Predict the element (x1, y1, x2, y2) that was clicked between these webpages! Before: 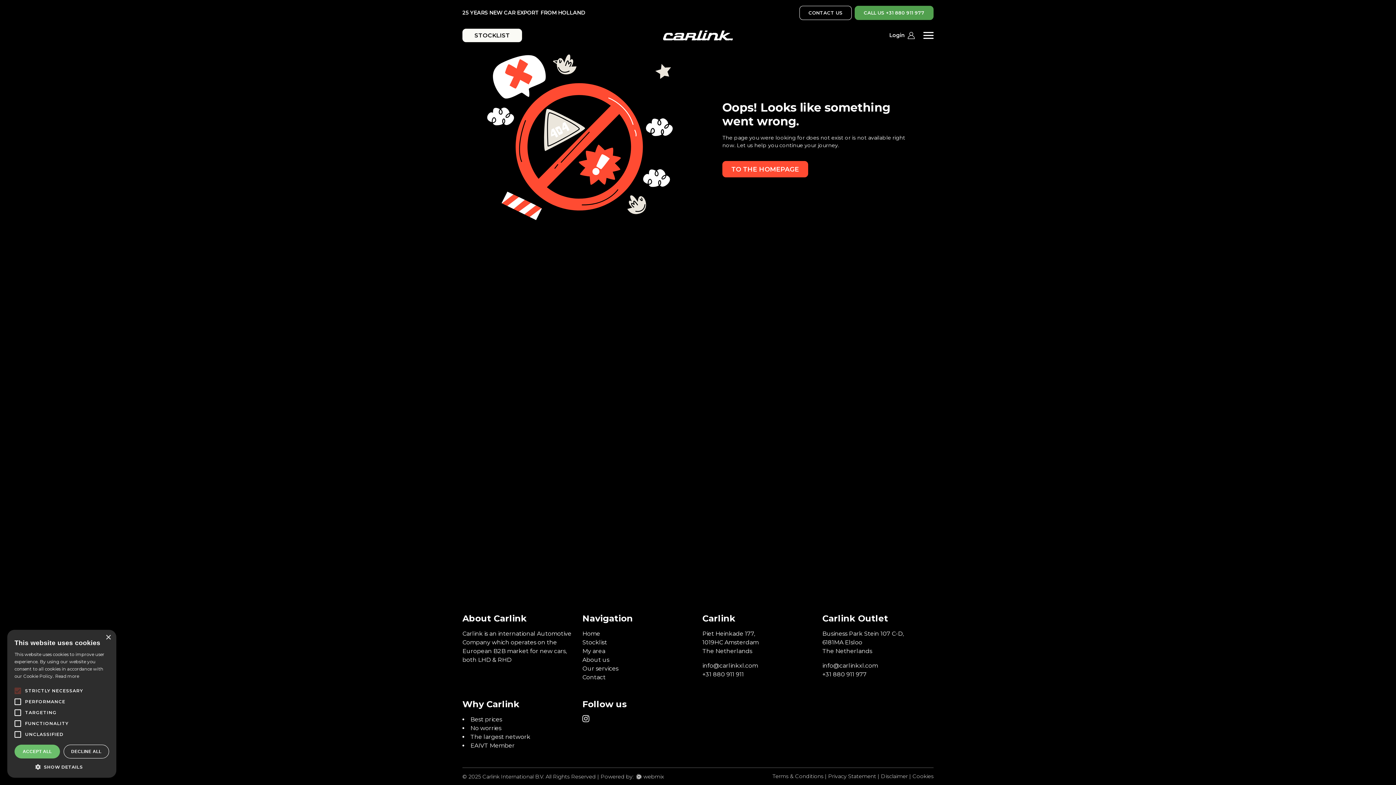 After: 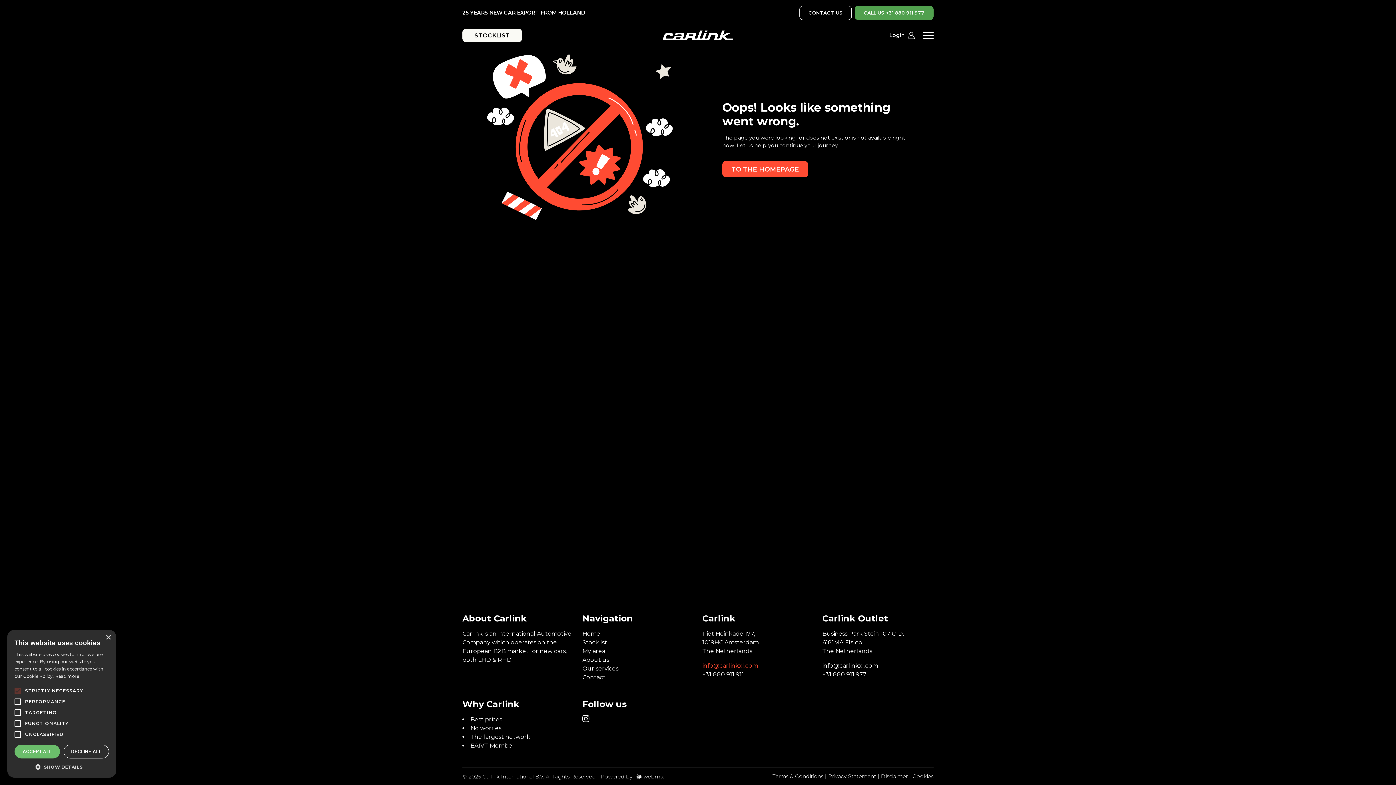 Action: bbox: (702, 662, 758, 669) label: info@carlinkxl.com